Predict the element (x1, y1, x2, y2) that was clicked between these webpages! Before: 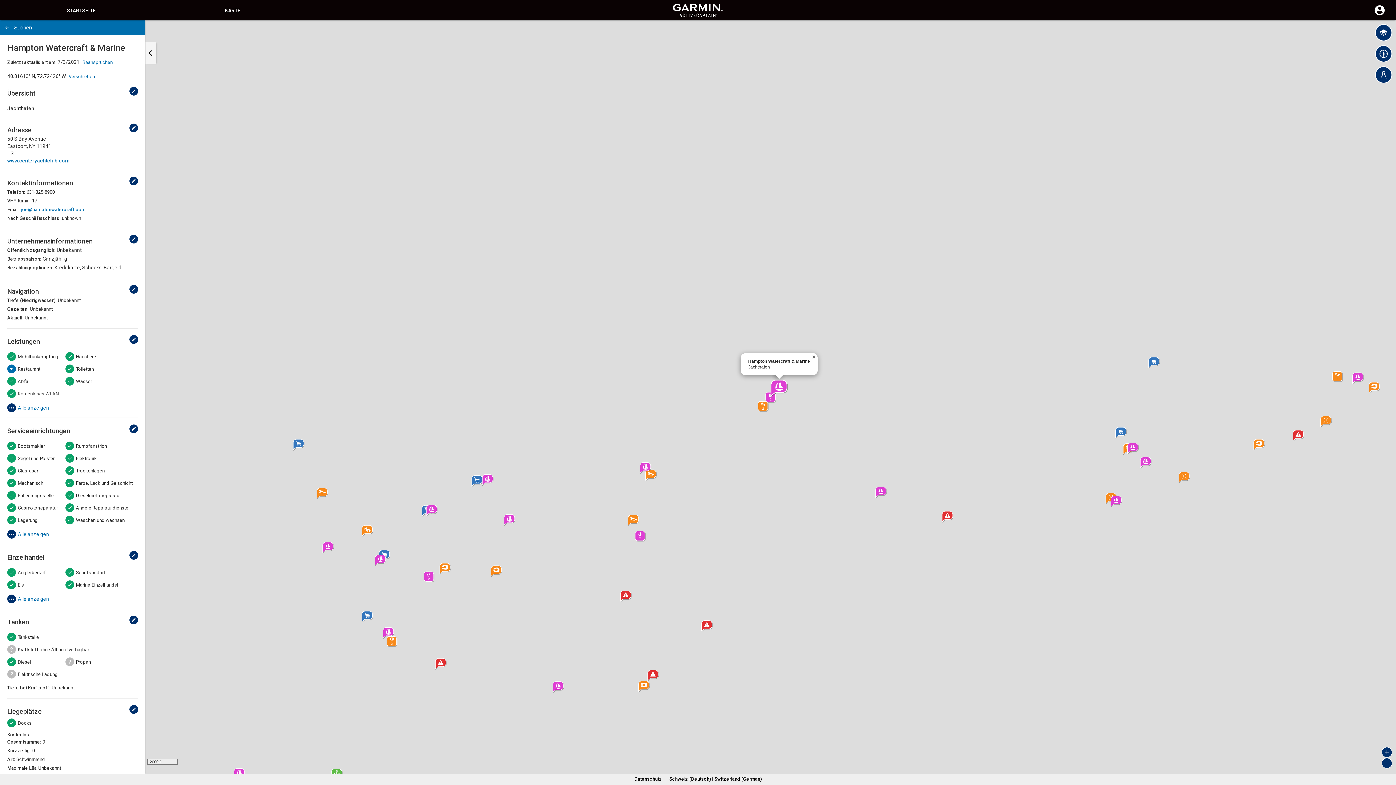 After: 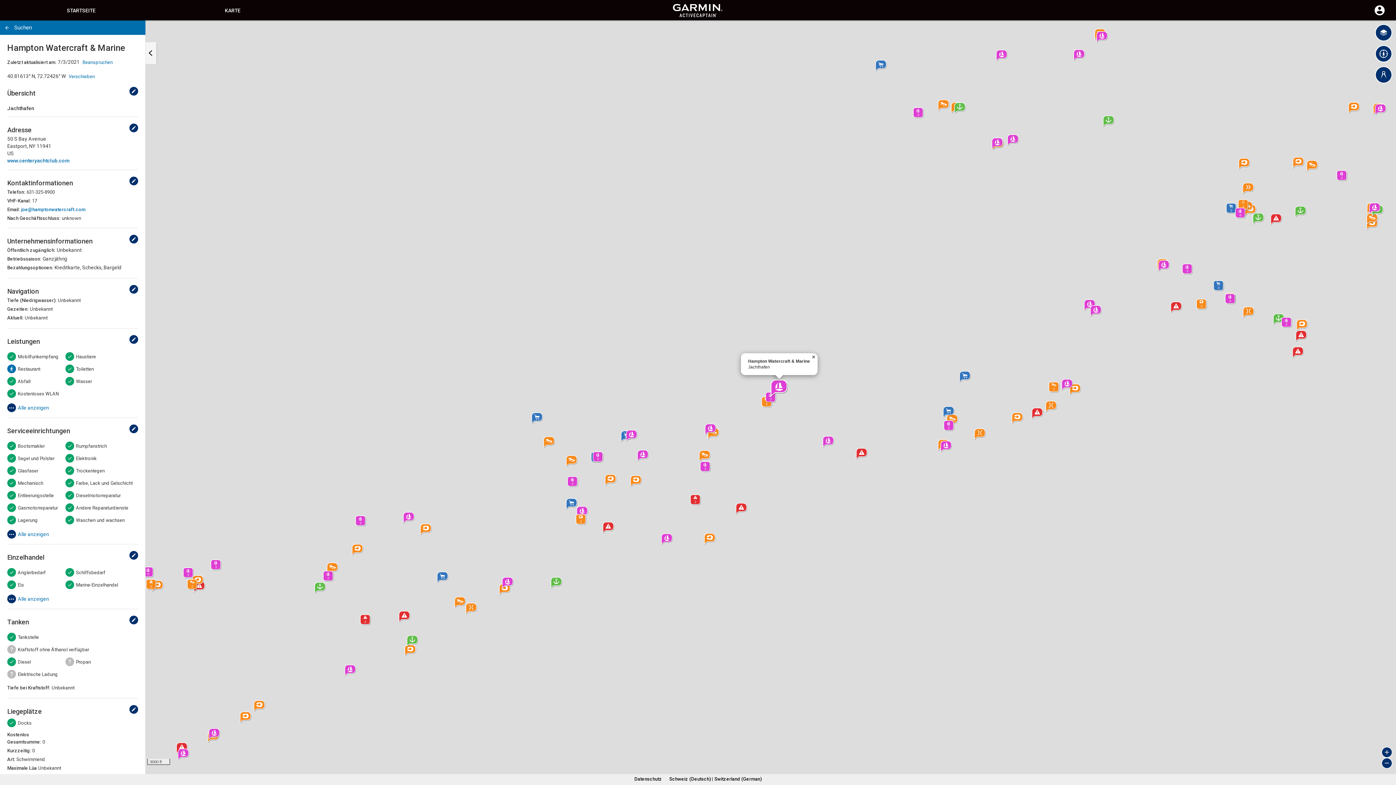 Action: bbox: (1381, 758, 1392, 769) label: Zoom out